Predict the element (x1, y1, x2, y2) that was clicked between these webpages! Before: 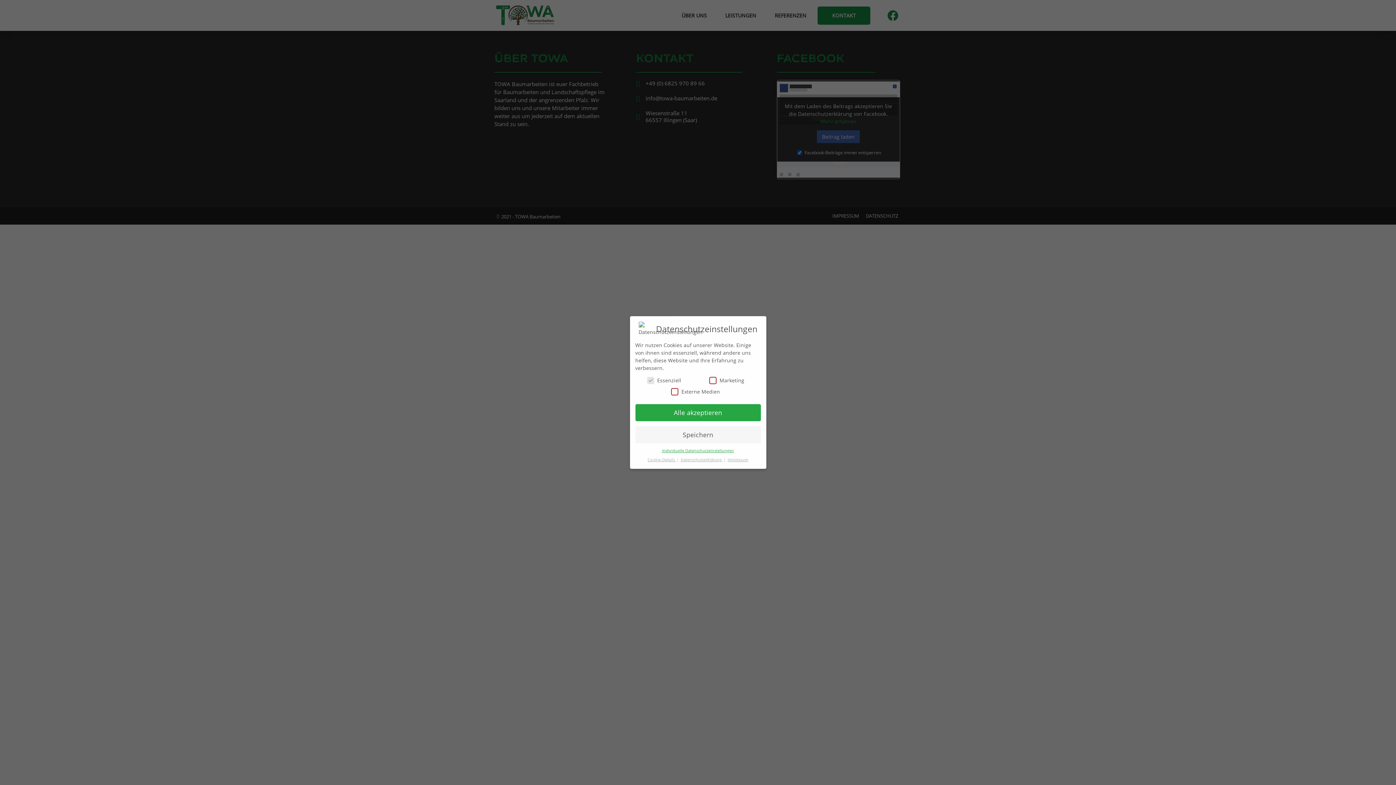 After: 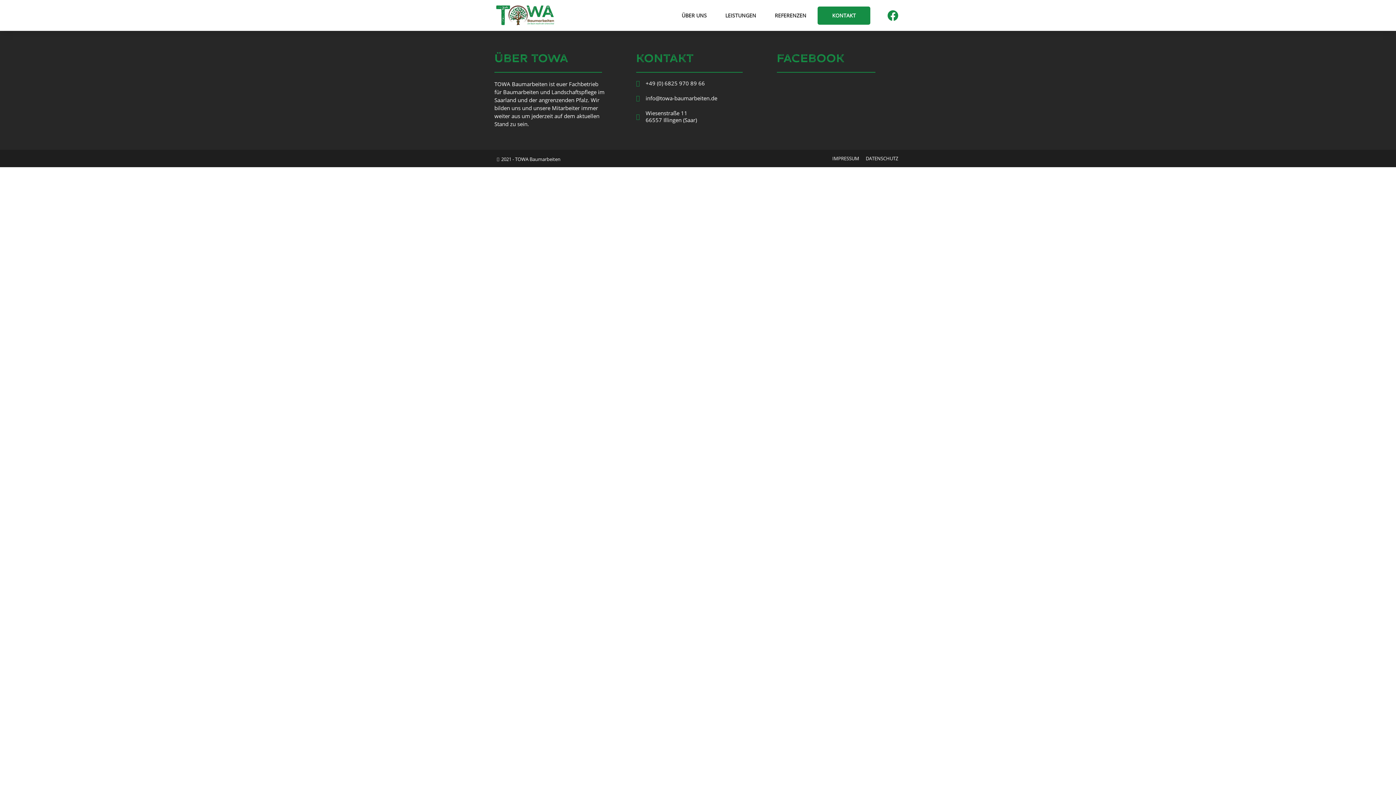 Action: label: Alle akzeptieren bbox: (635, 404, 760, 421)